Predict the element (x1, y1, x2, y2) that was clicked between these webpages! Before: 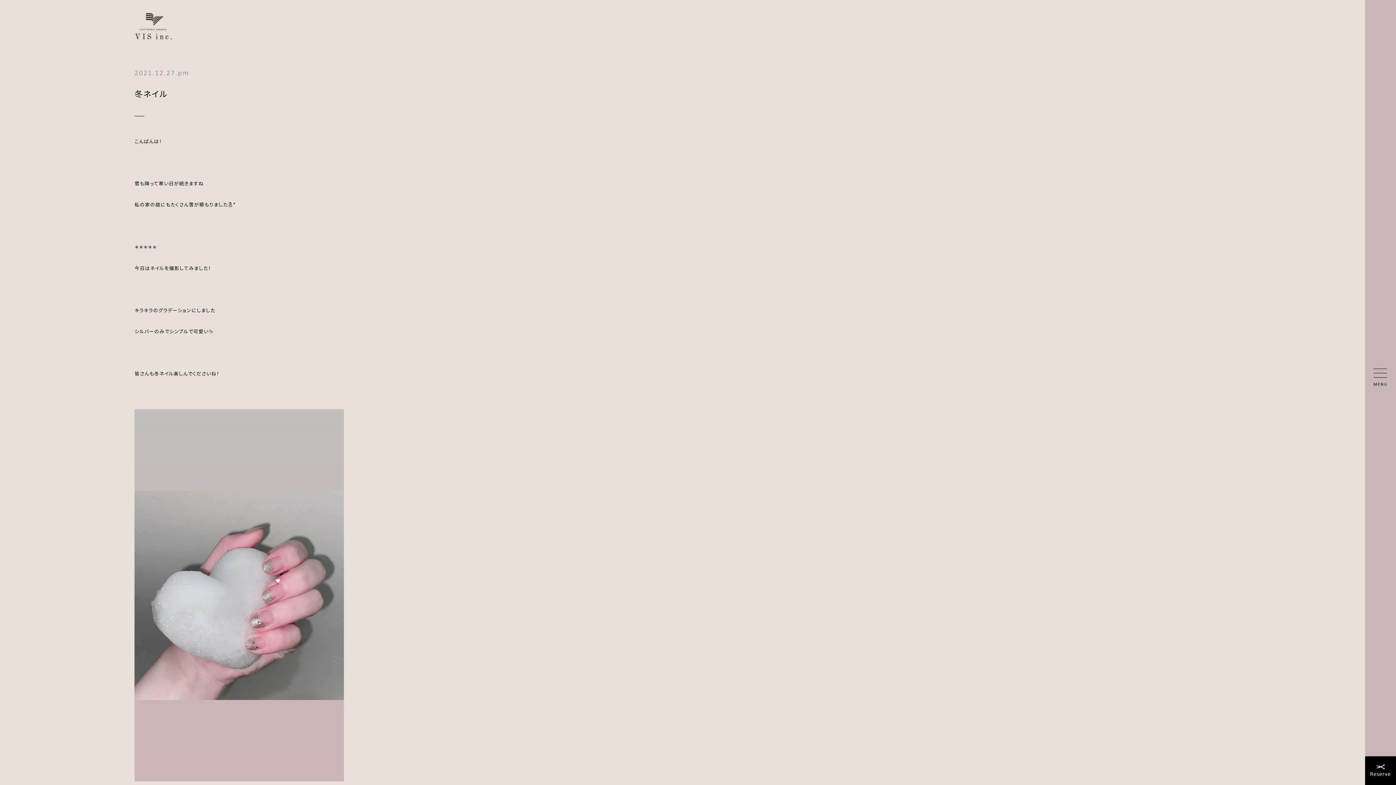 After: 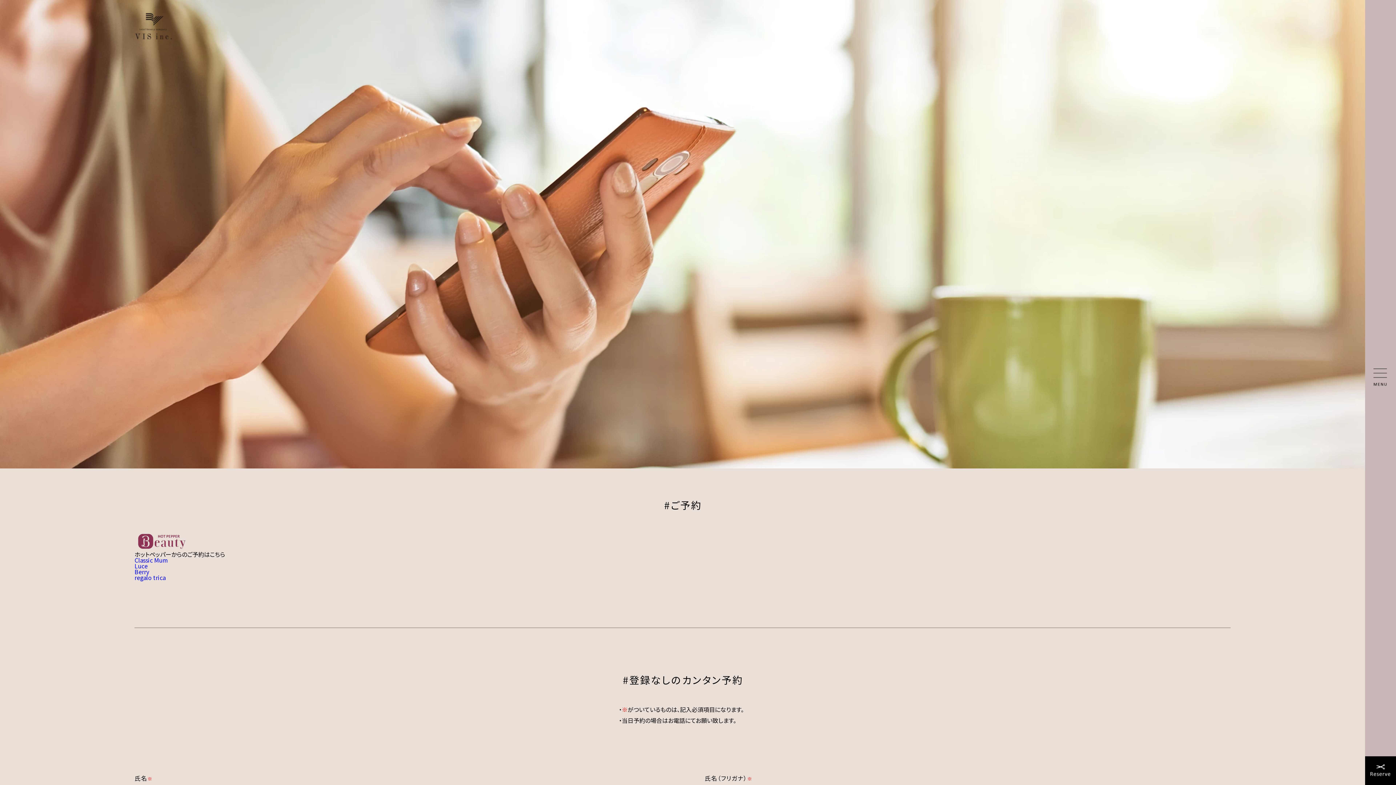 Action: bbox: (1365, 756, 1396, 785)